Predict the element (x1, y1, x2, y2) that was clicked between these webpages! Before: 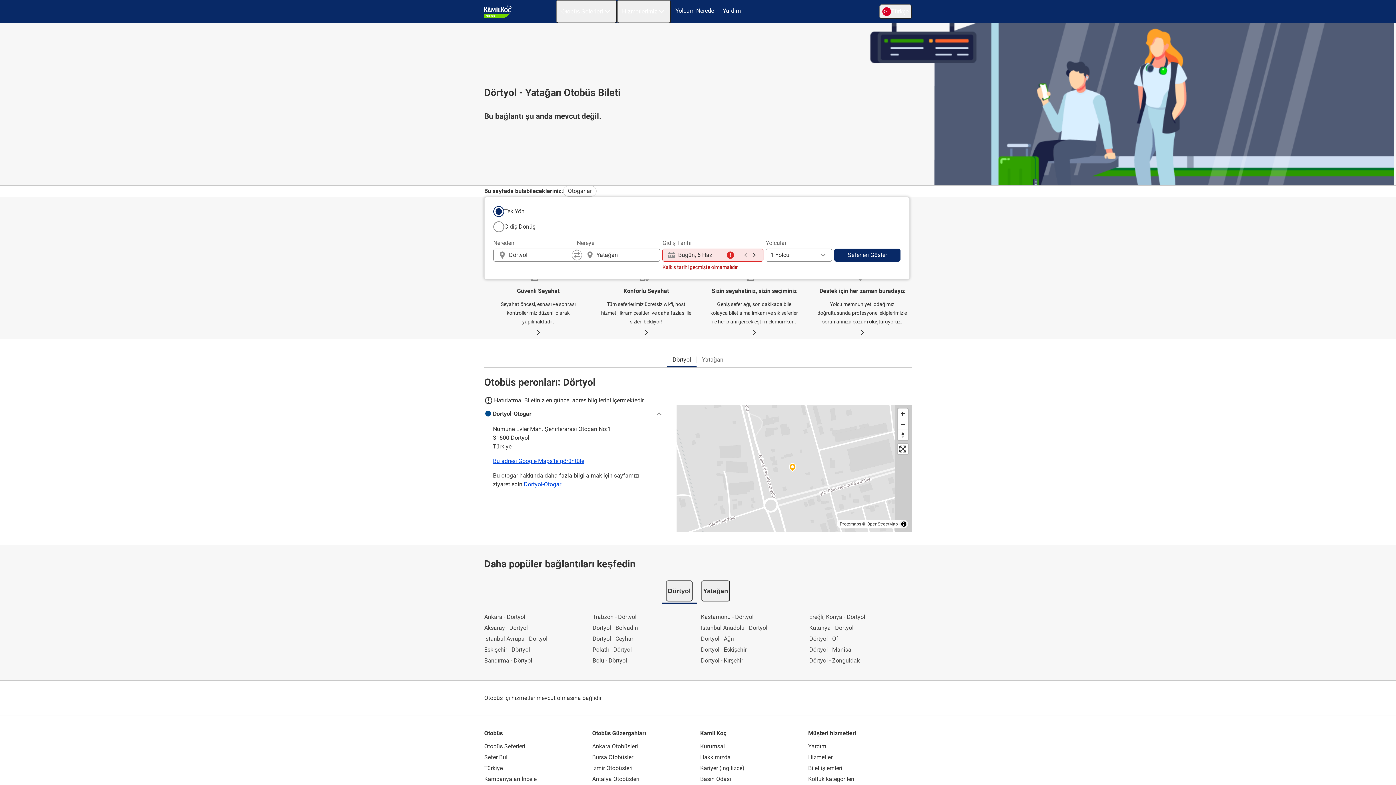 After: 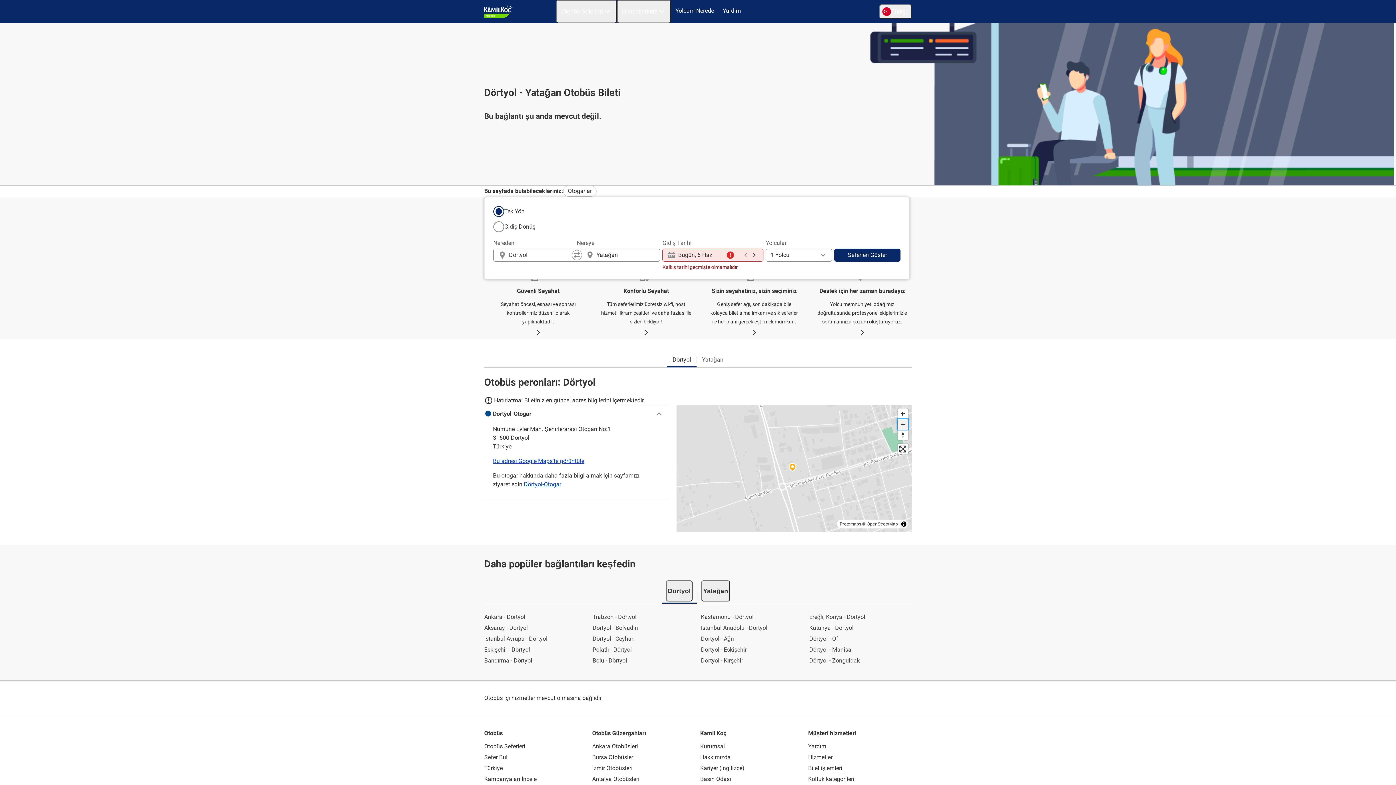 Action: label: Zoom out bbox: (897, 419, 908, 429)